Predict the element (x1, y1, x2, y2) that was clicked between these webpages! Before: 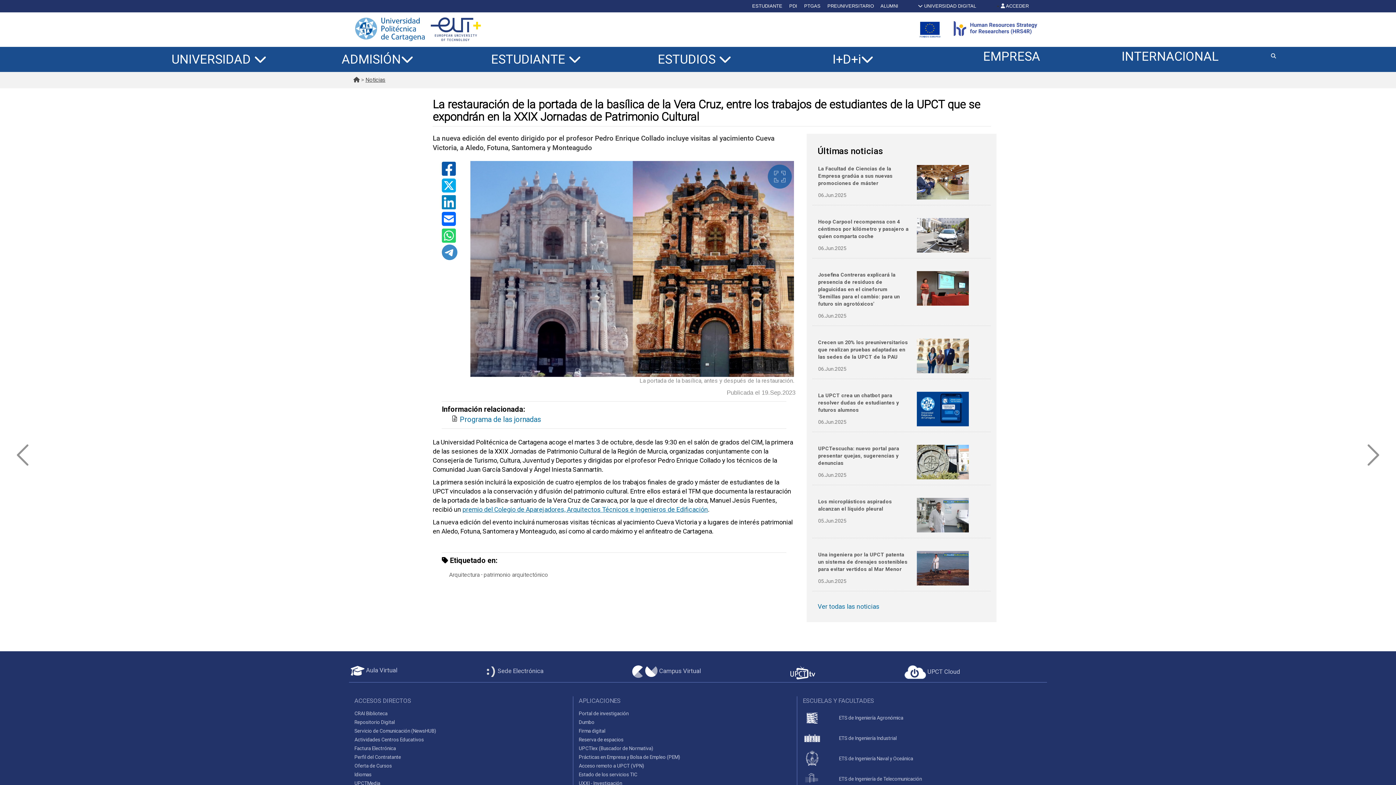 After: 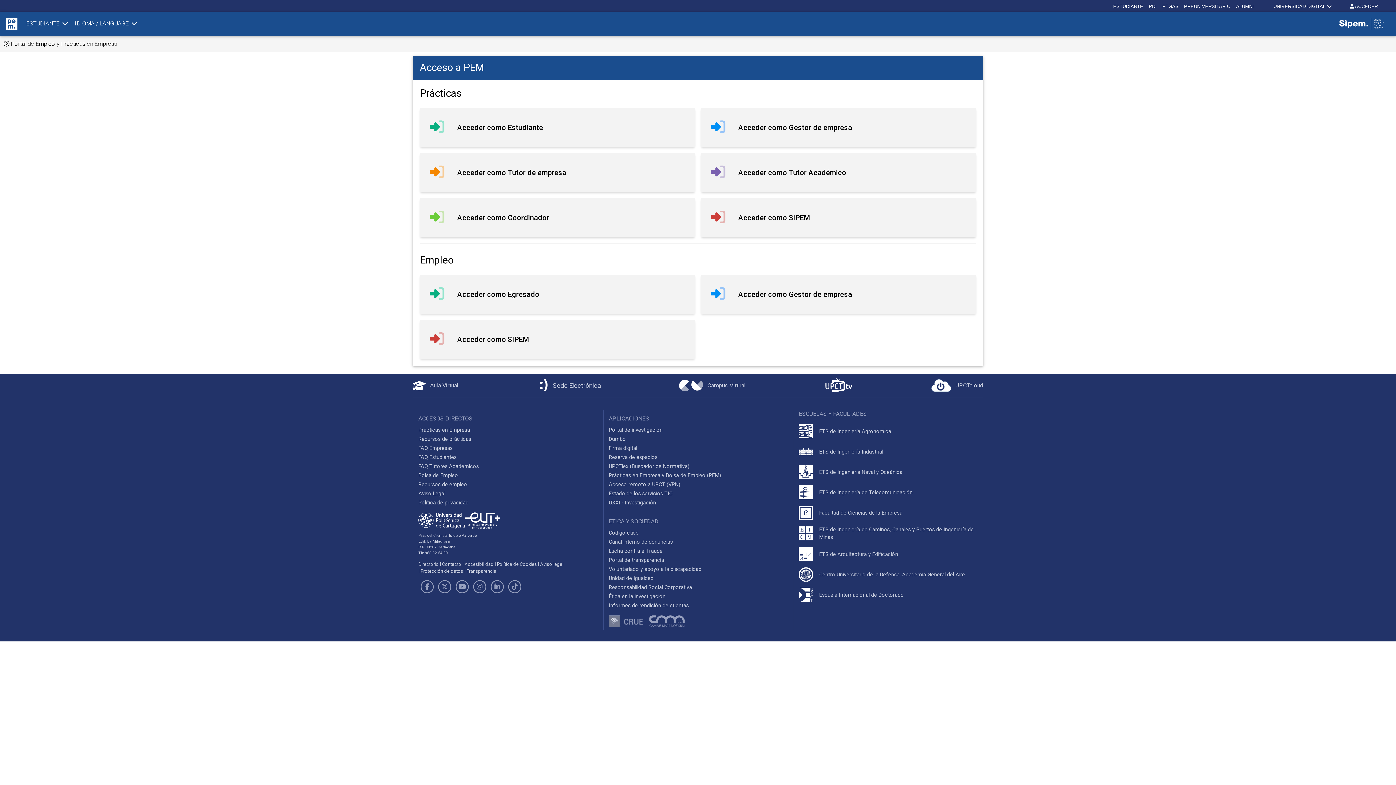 Action: bbox: (578, 754, 680, 760) label: Prácticas en Empresa y Bolsa de Empleo (PEM)